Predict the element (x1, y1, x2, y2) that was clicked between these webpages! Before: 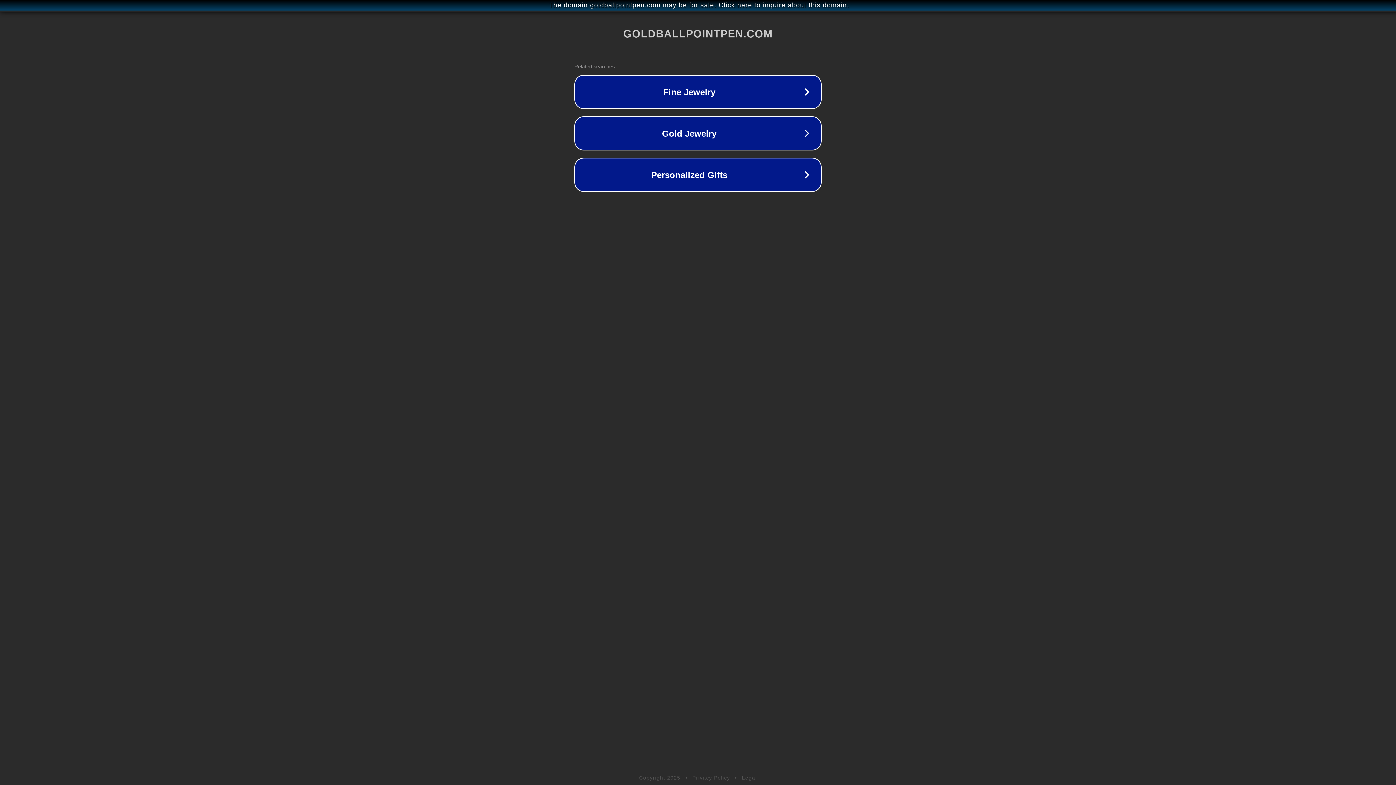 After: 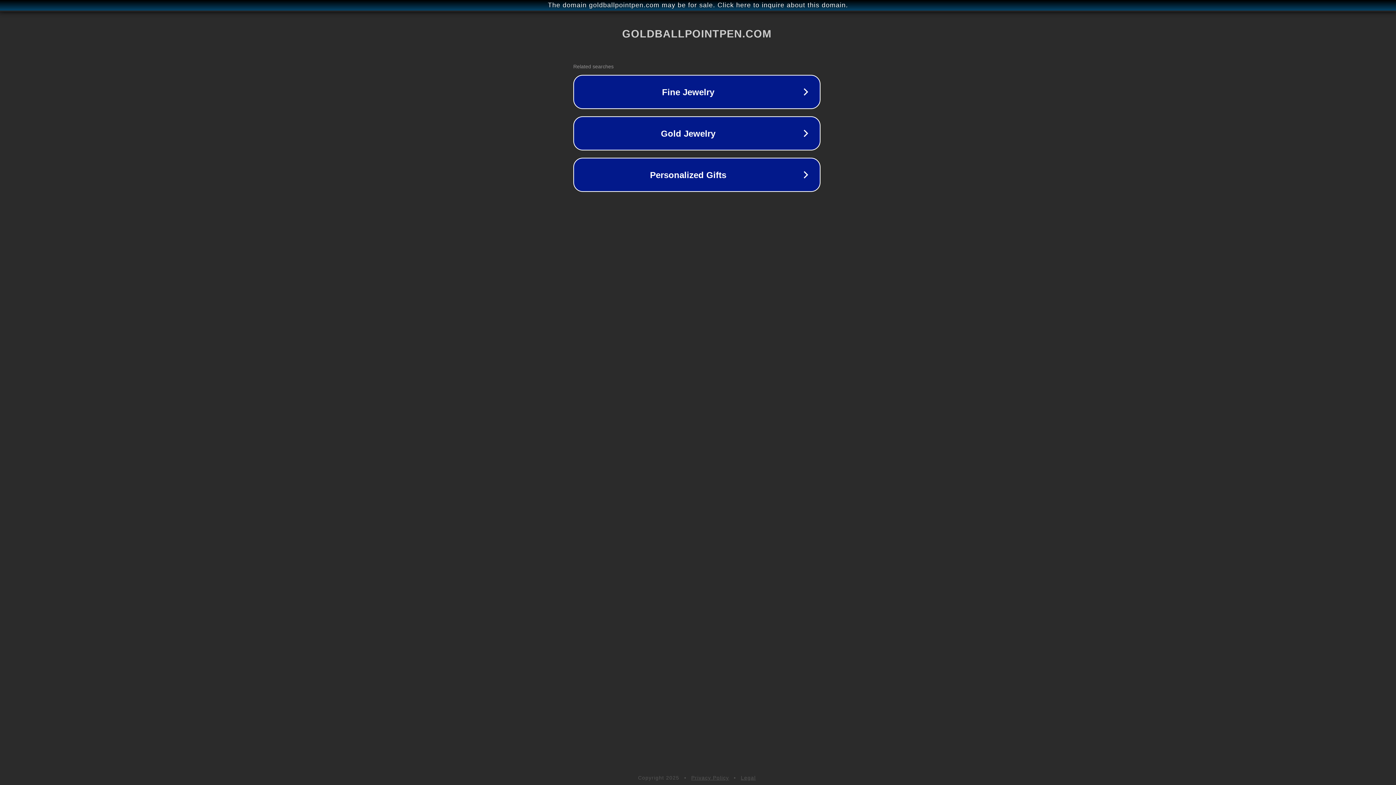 Action: label: The domain goldballpointpen.com may be for sale. Click here to inquire about this domain. bbox: (1, 1, 1397, 9)